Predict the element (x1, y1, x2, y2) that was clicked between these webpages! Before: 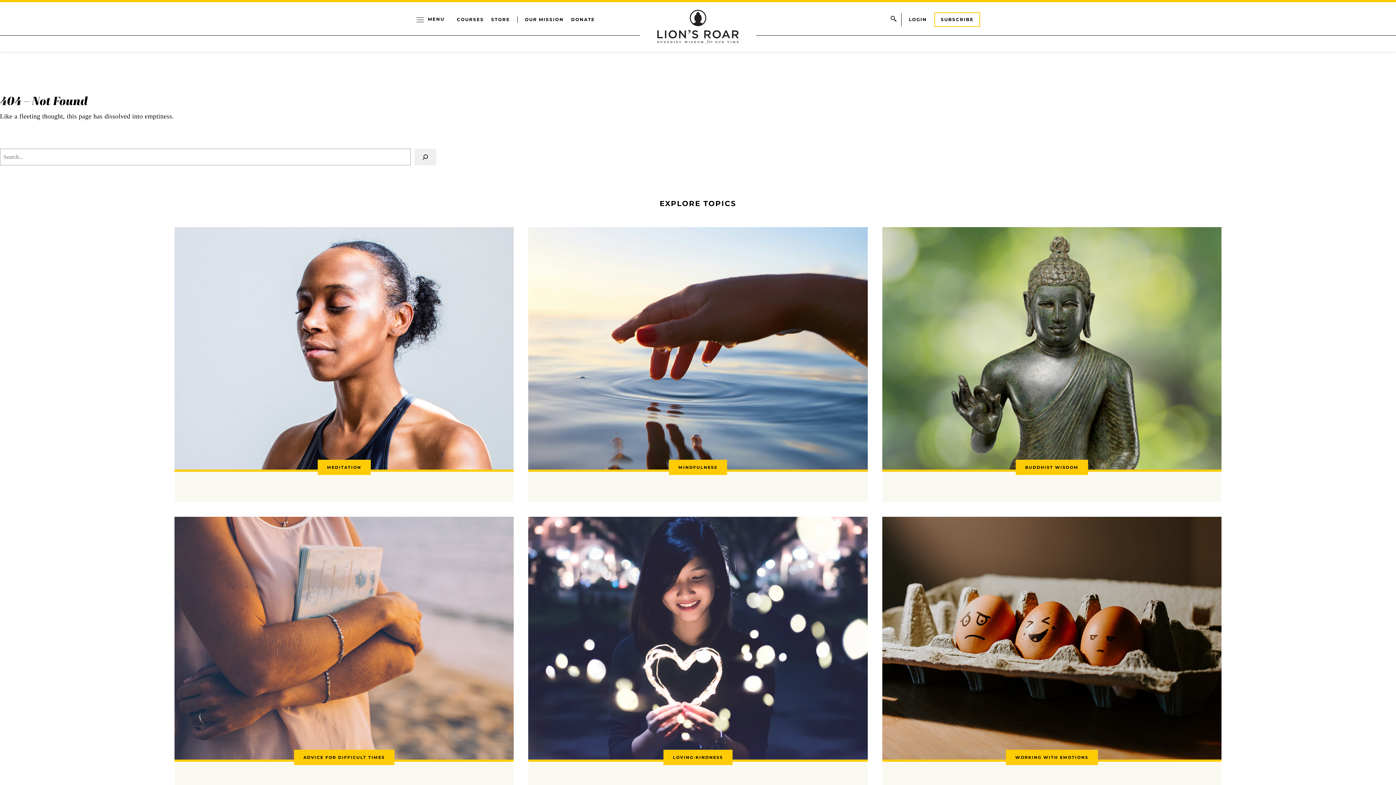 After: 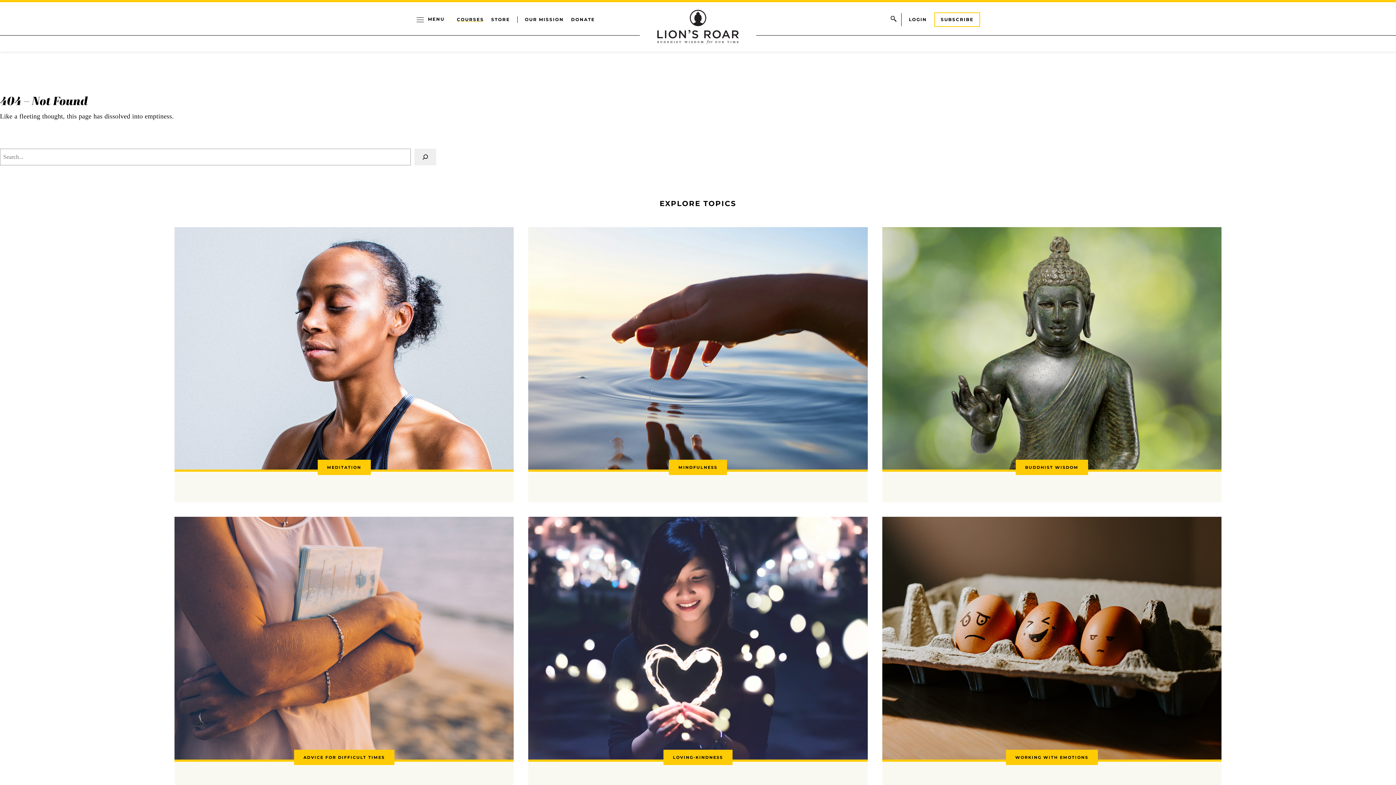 Action: bbox: (456, 16, 484, 22) label: COURSES